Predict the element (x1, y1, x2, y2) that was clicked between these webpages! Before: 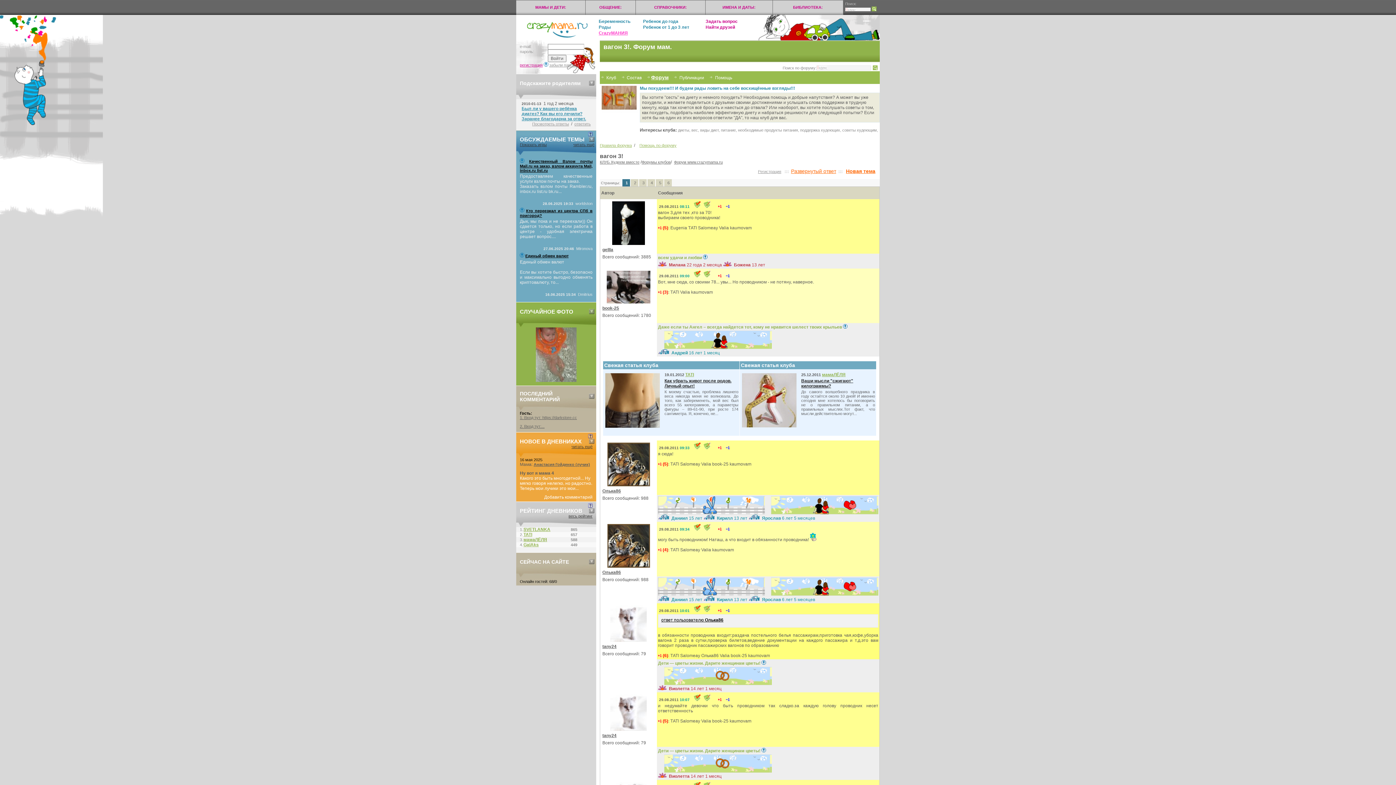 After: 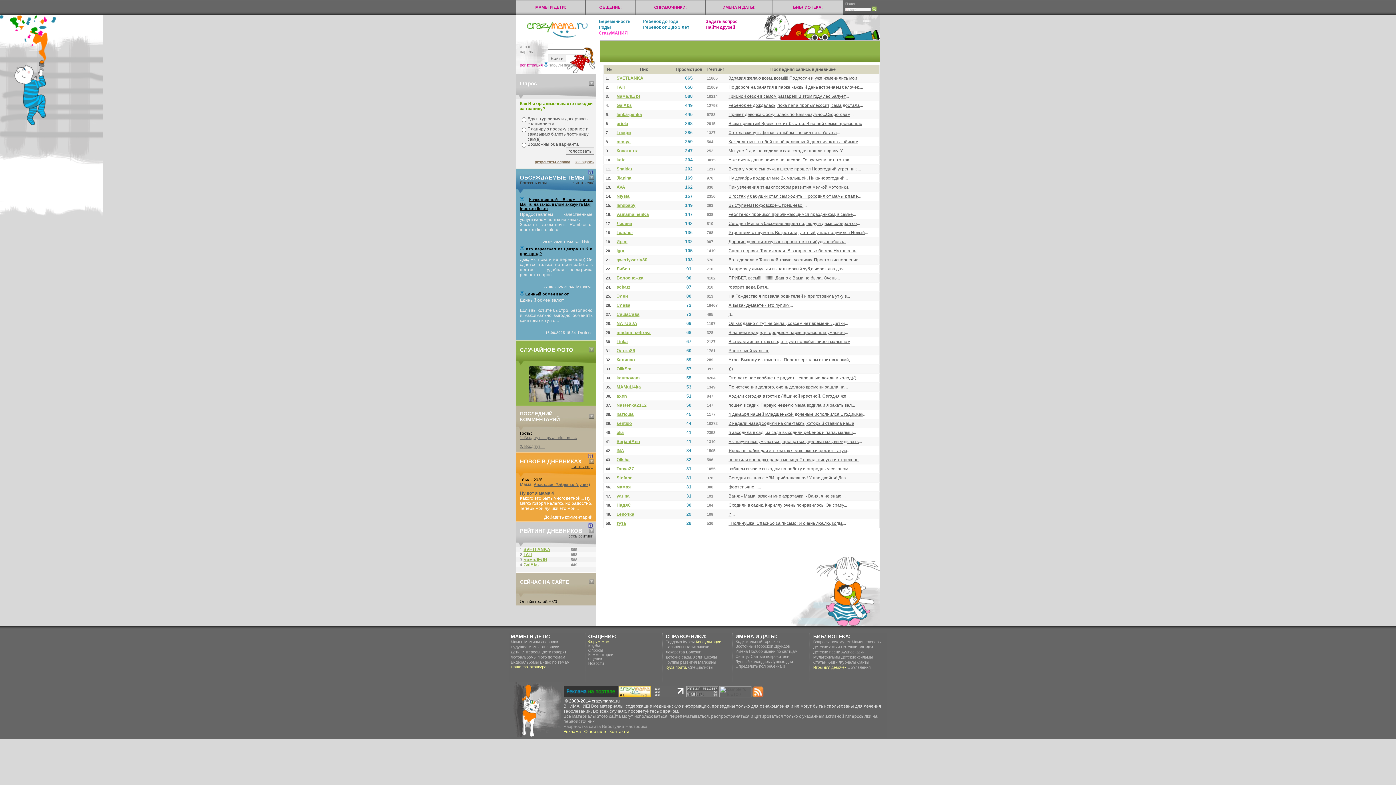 Action: label: весь рейтинг bbox: (568, 513, 592, 518)